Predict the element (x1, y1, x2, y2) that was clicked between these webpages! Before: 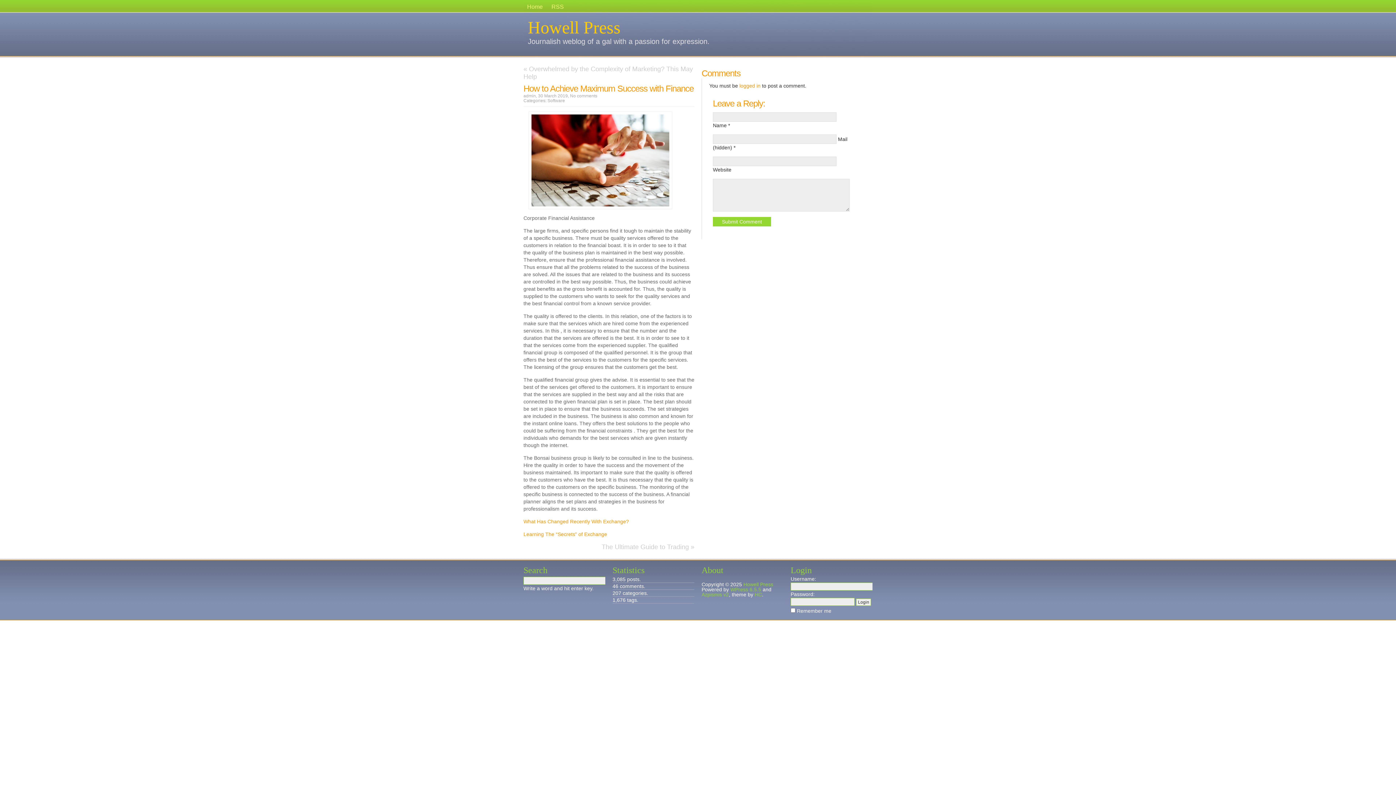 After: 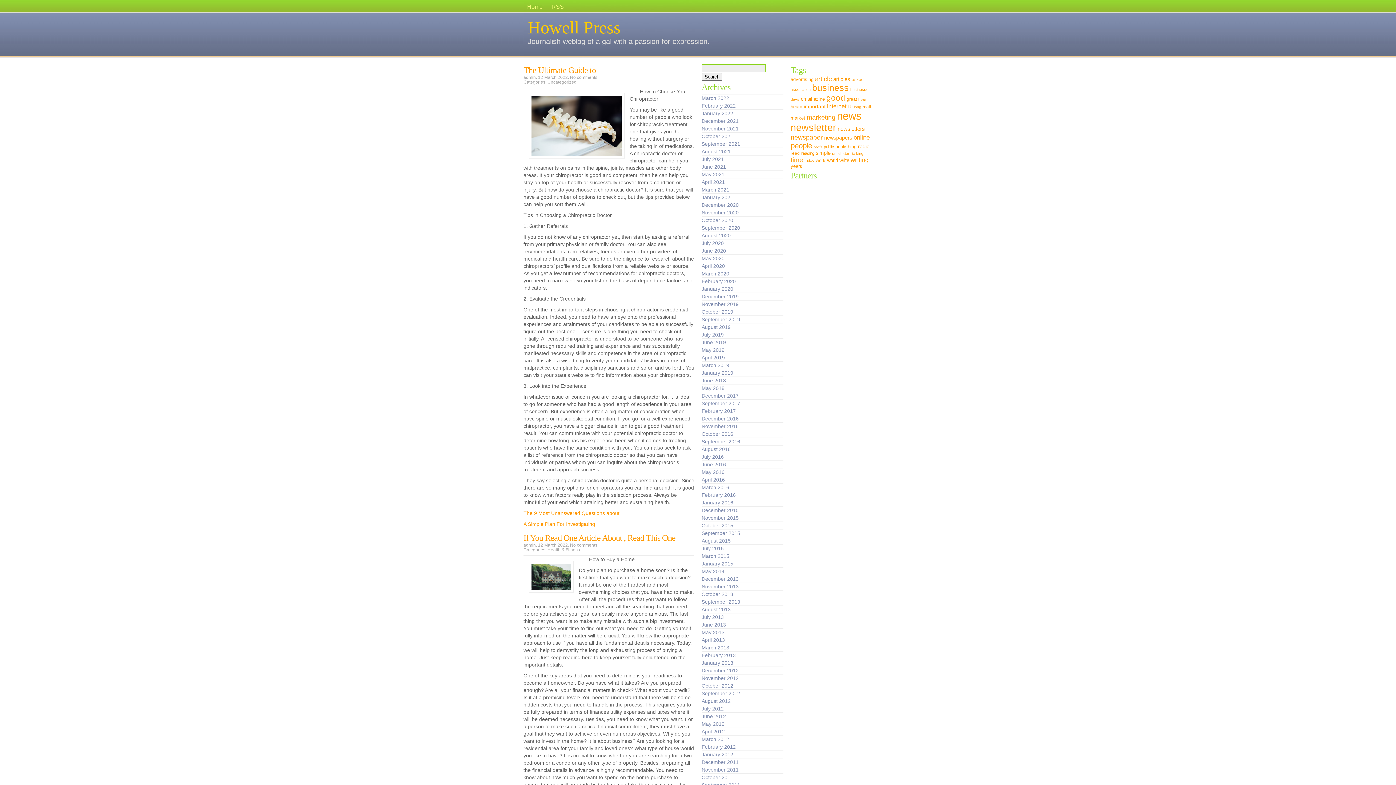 Action: label: Howell Press bbox: (525, 14, 620, 37)